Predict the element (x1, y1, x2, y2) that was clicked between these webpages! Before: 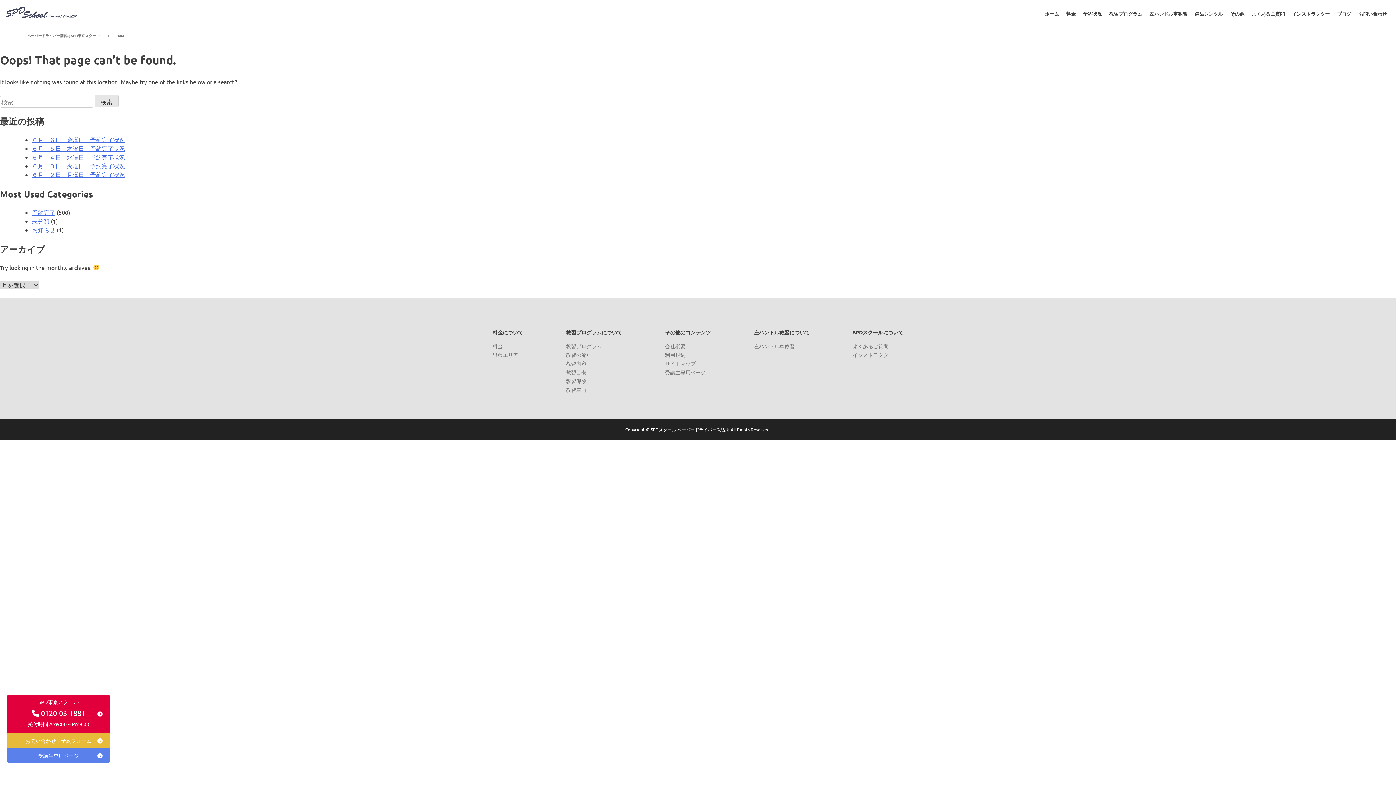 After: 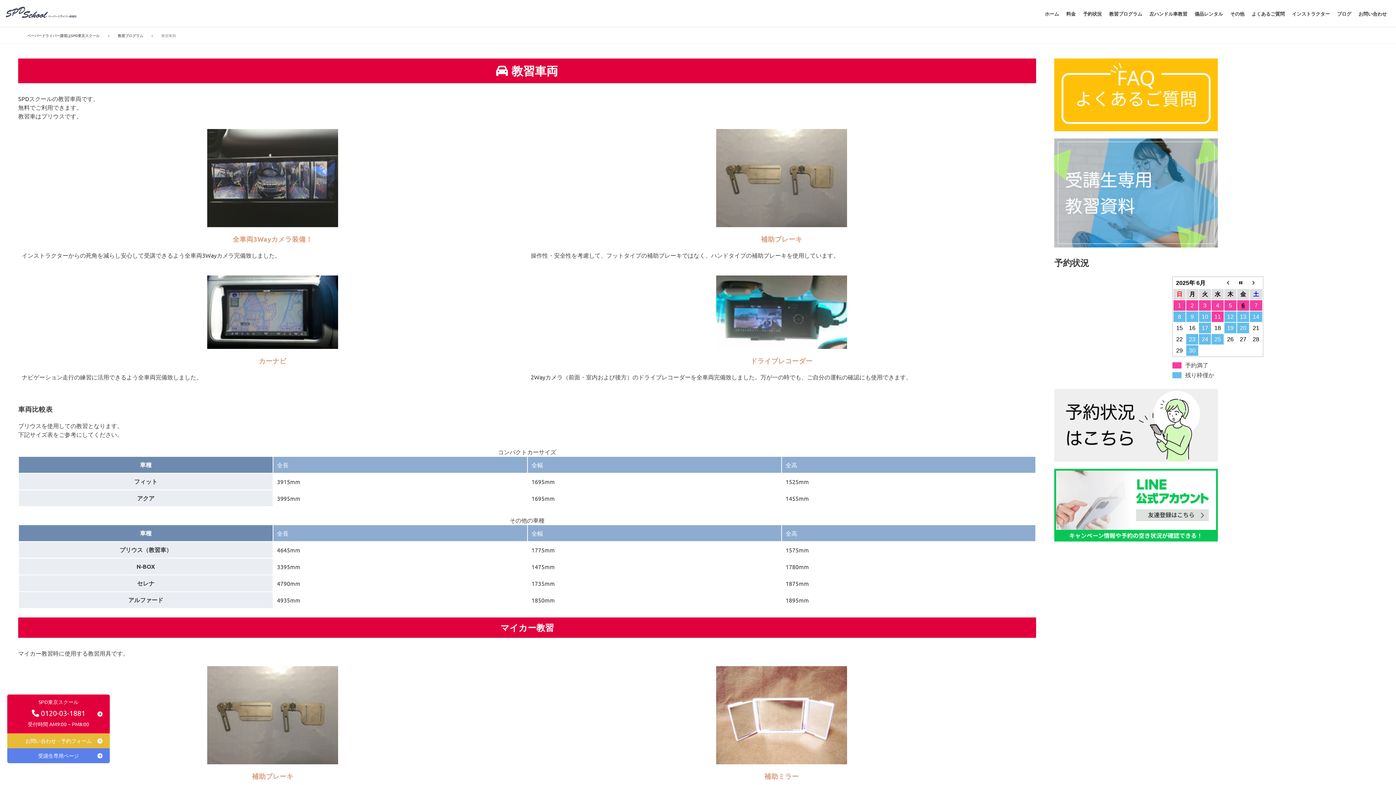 Action: label: 教習車両 bbox: (566, 386, 586, 392)